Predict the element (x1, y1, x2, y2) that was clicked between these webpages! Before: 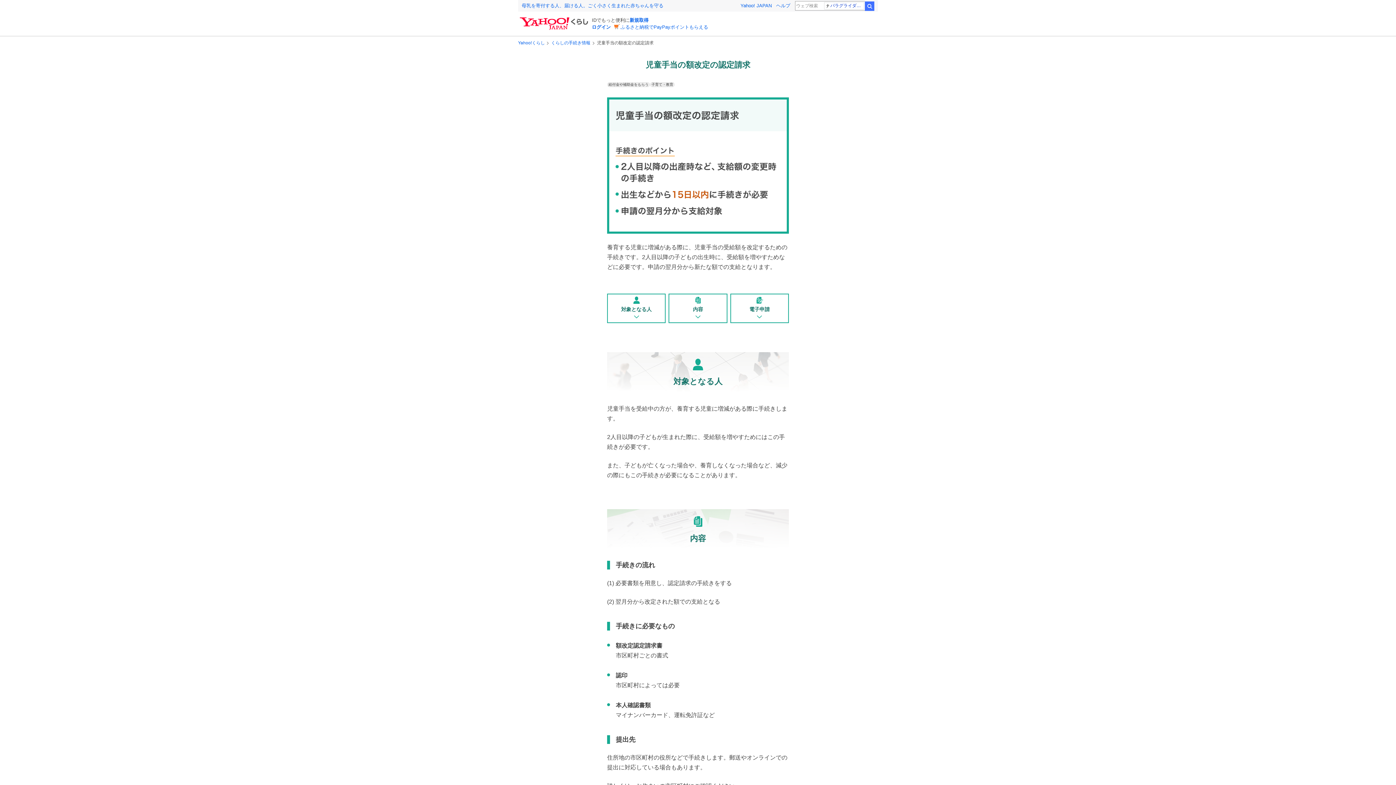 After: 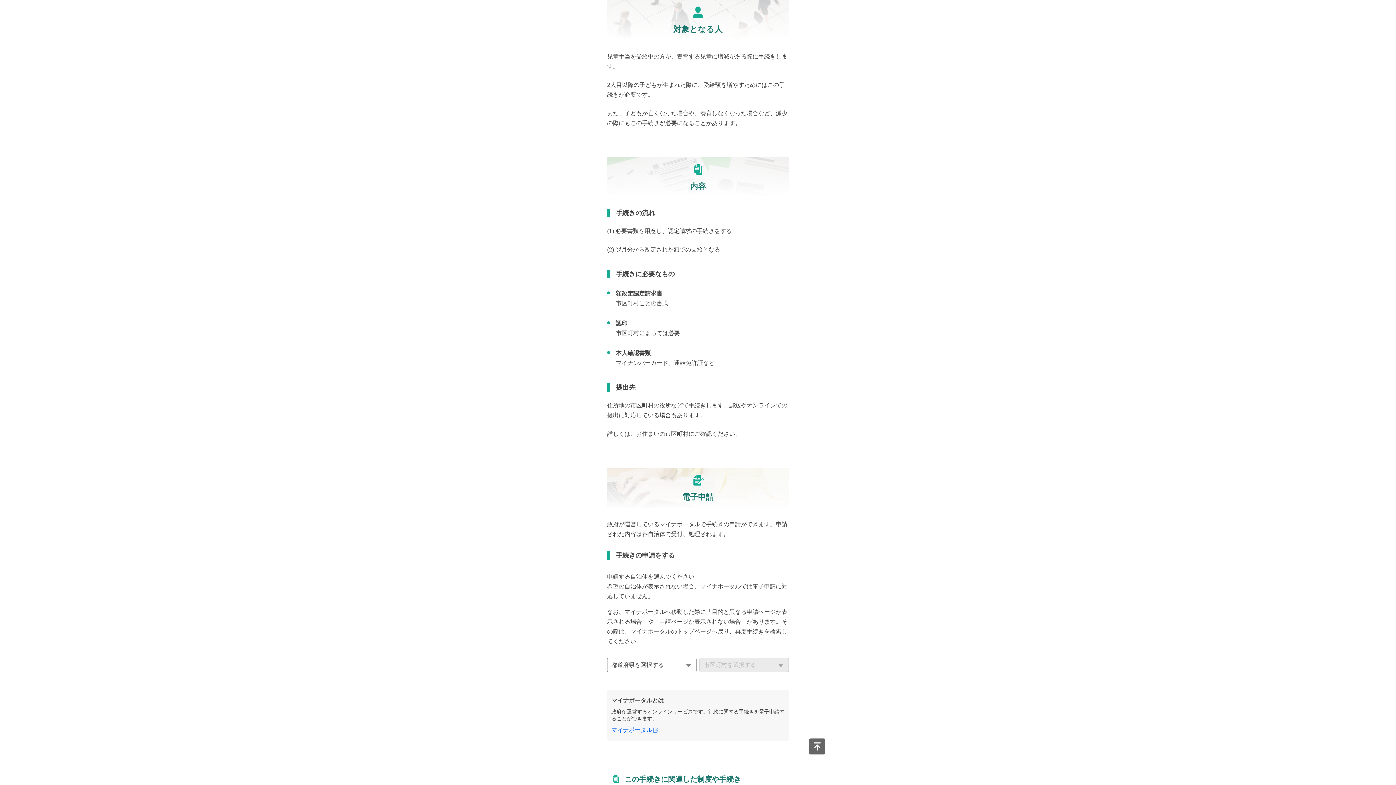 Action: label: 対象となる人 bbox: (607, 293, 665, 323)